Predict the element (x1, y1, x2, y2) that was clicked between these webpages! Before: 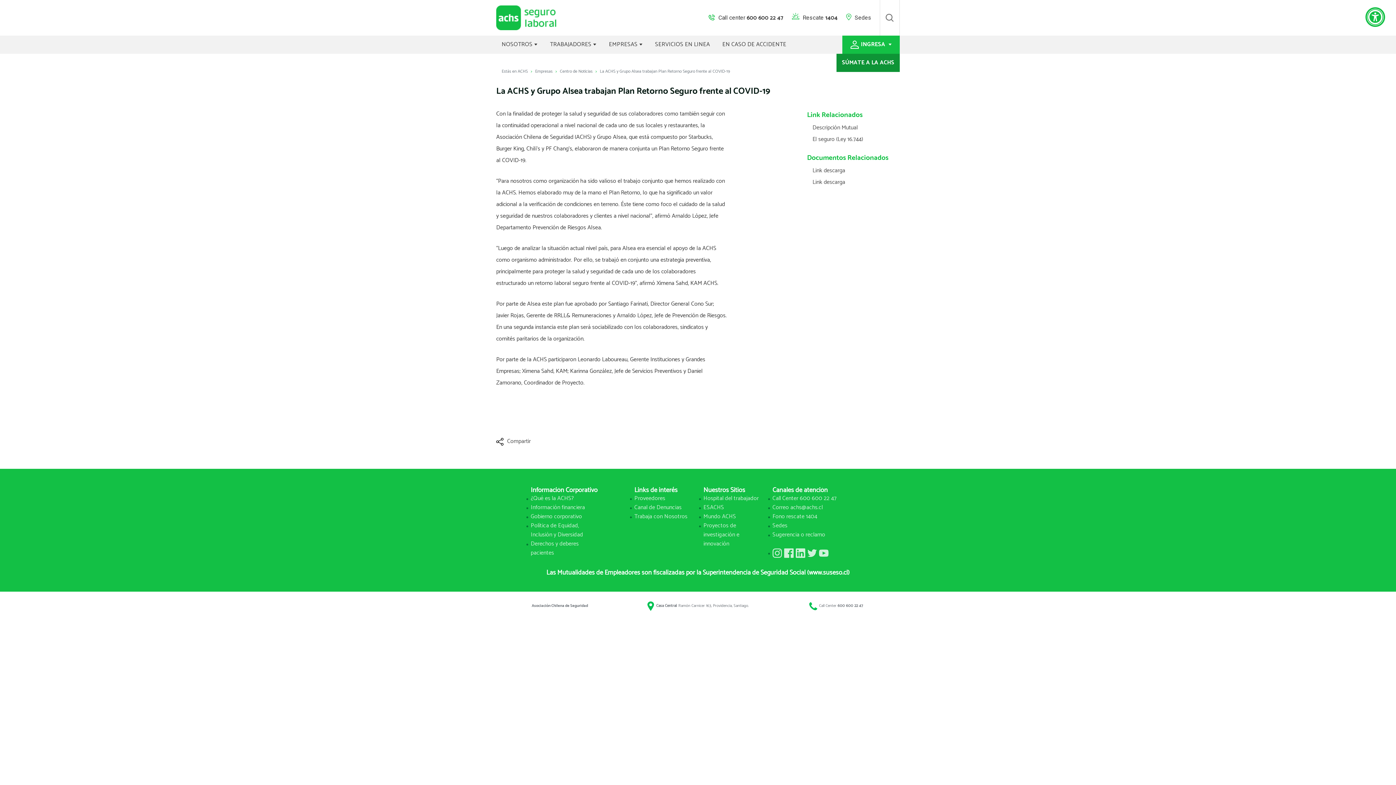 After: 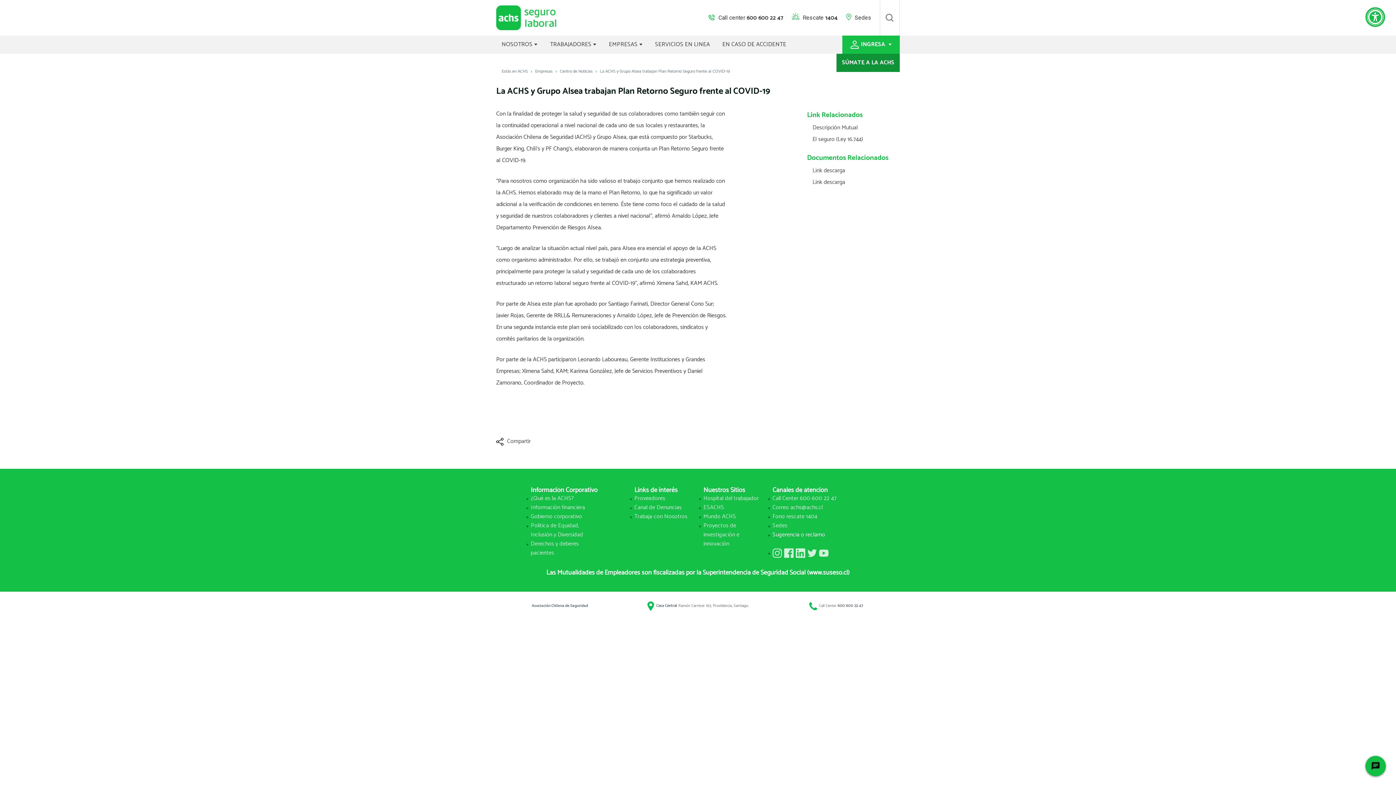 Action: label: Sugerencia o reclamo bbox: (772, 530, 825, 540)